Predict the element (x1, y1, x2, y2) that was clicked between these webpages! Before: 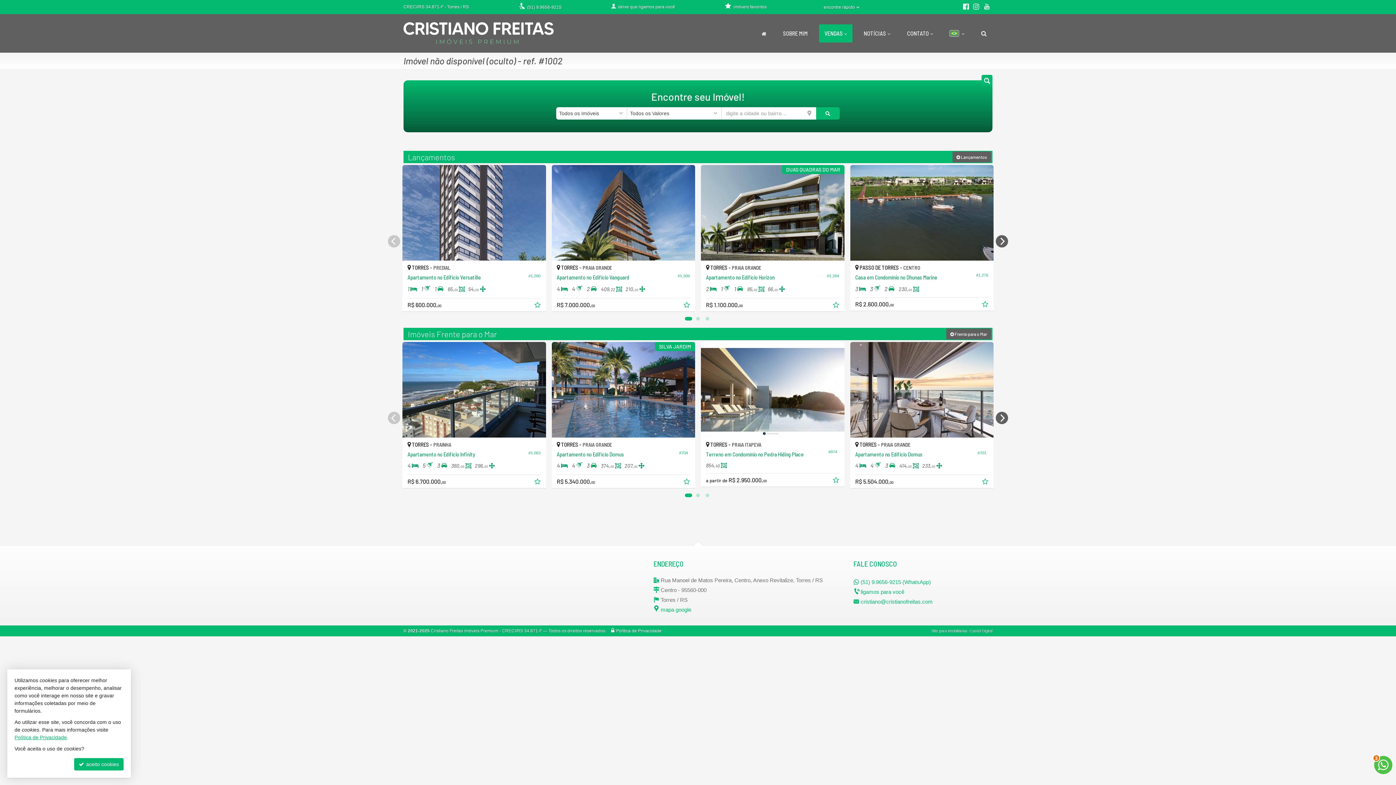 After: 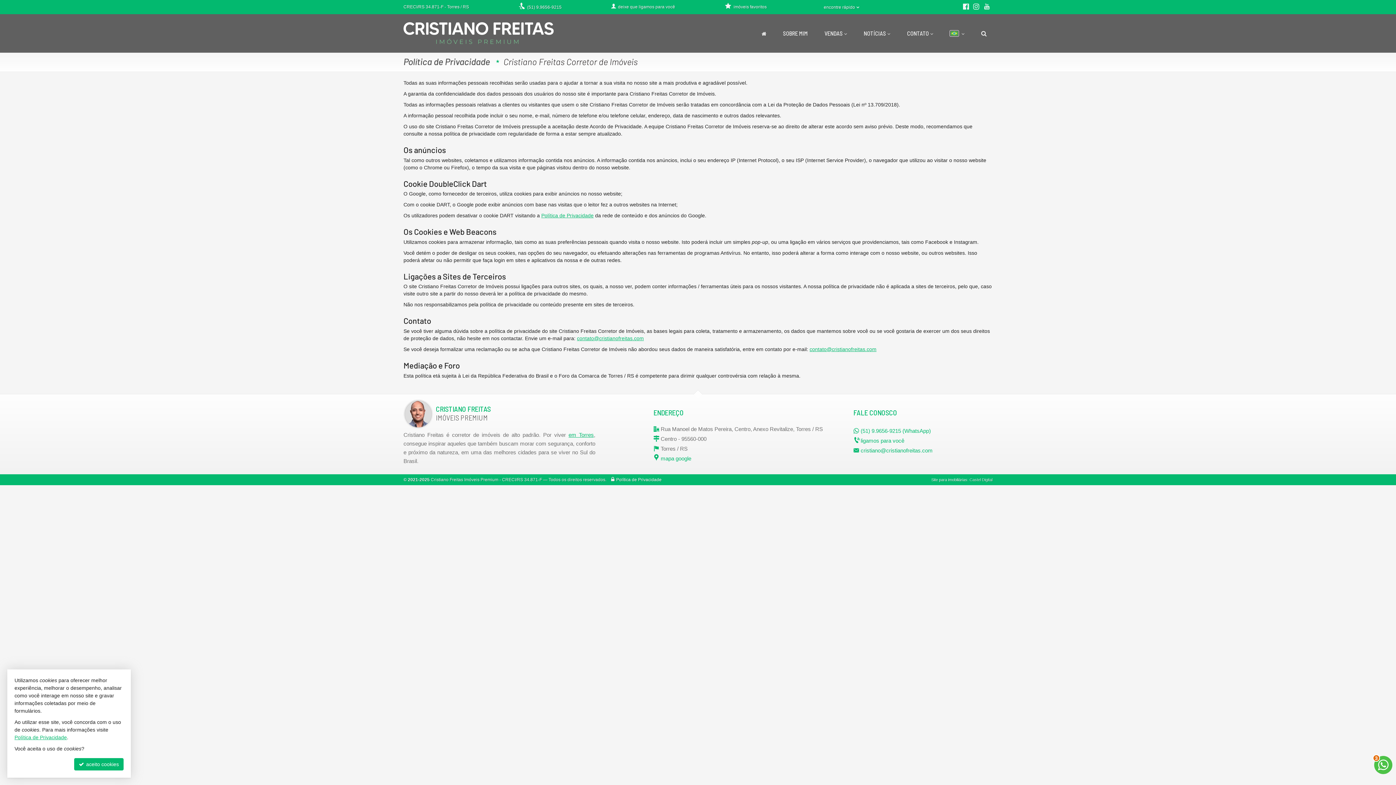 Action: bbox: (14, 734, 66, 740) label: Política de Privacidade